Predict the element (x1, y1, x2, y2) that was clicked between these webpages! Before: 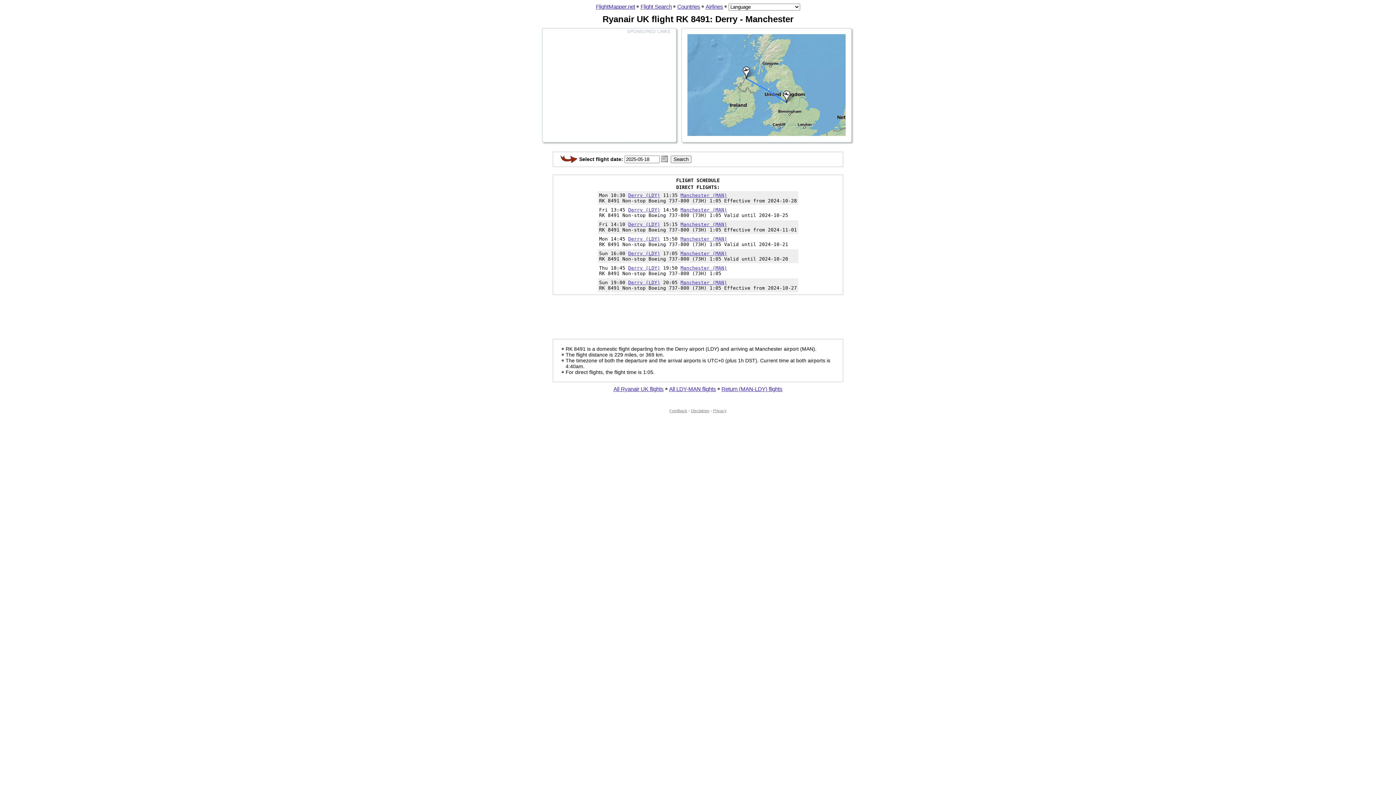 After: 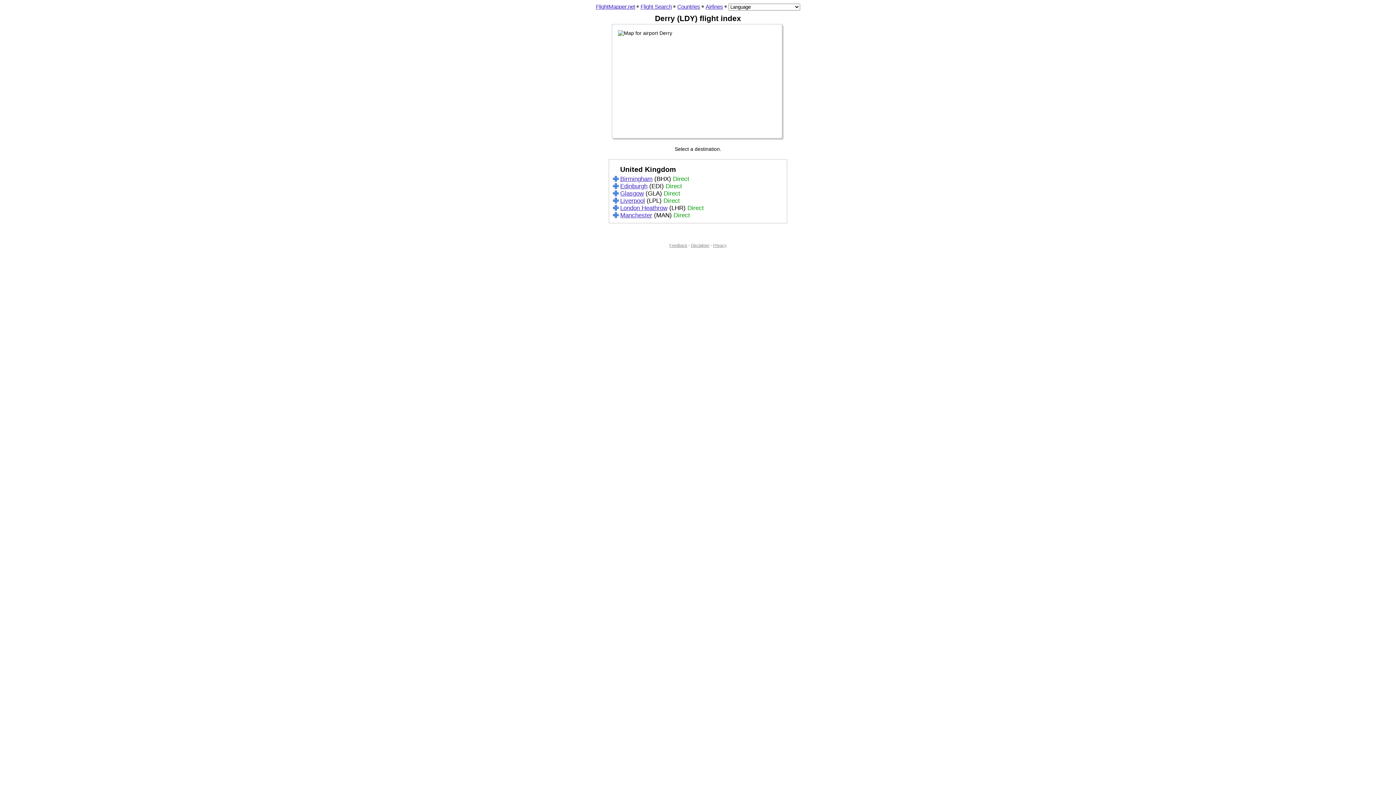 Action: label: Derry (LDY) bbox: (628, 207, 660, 212)